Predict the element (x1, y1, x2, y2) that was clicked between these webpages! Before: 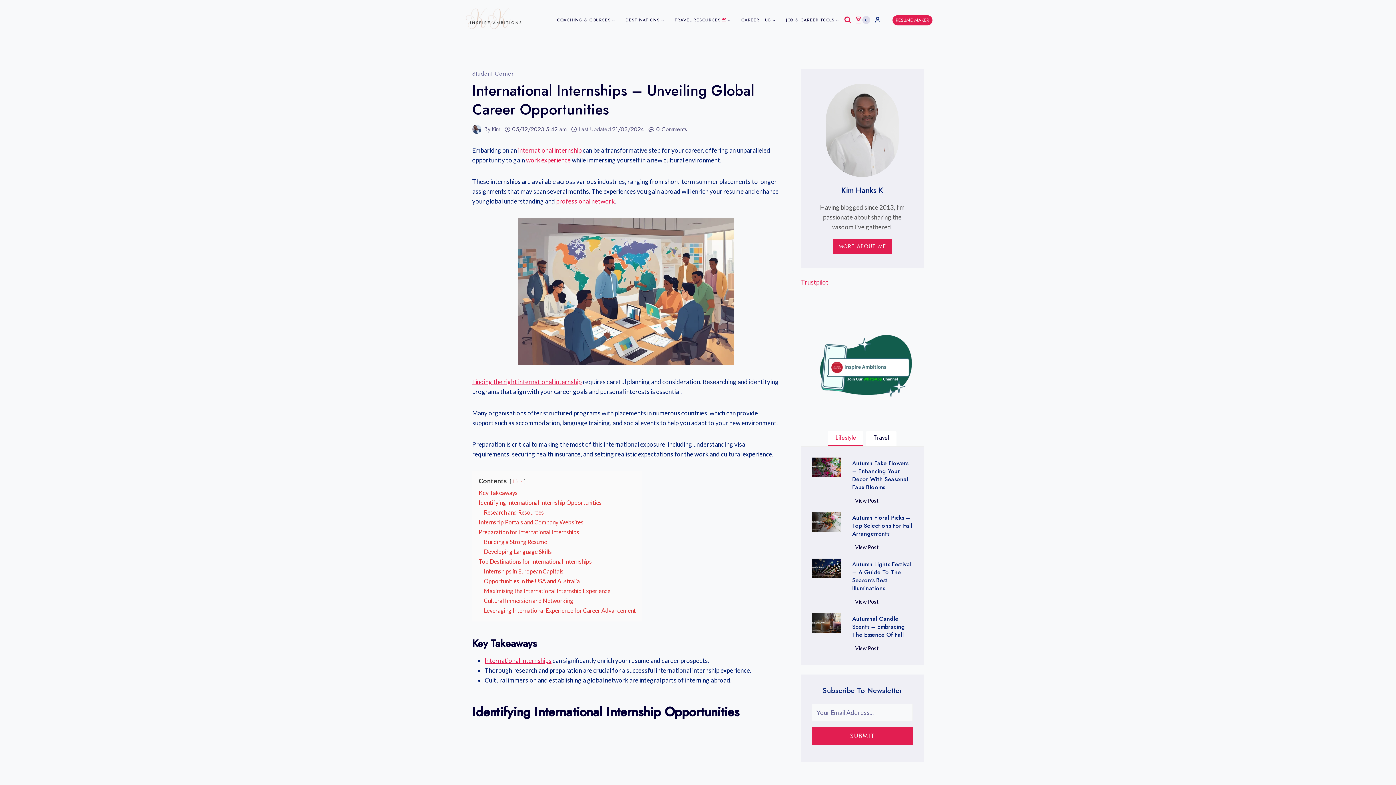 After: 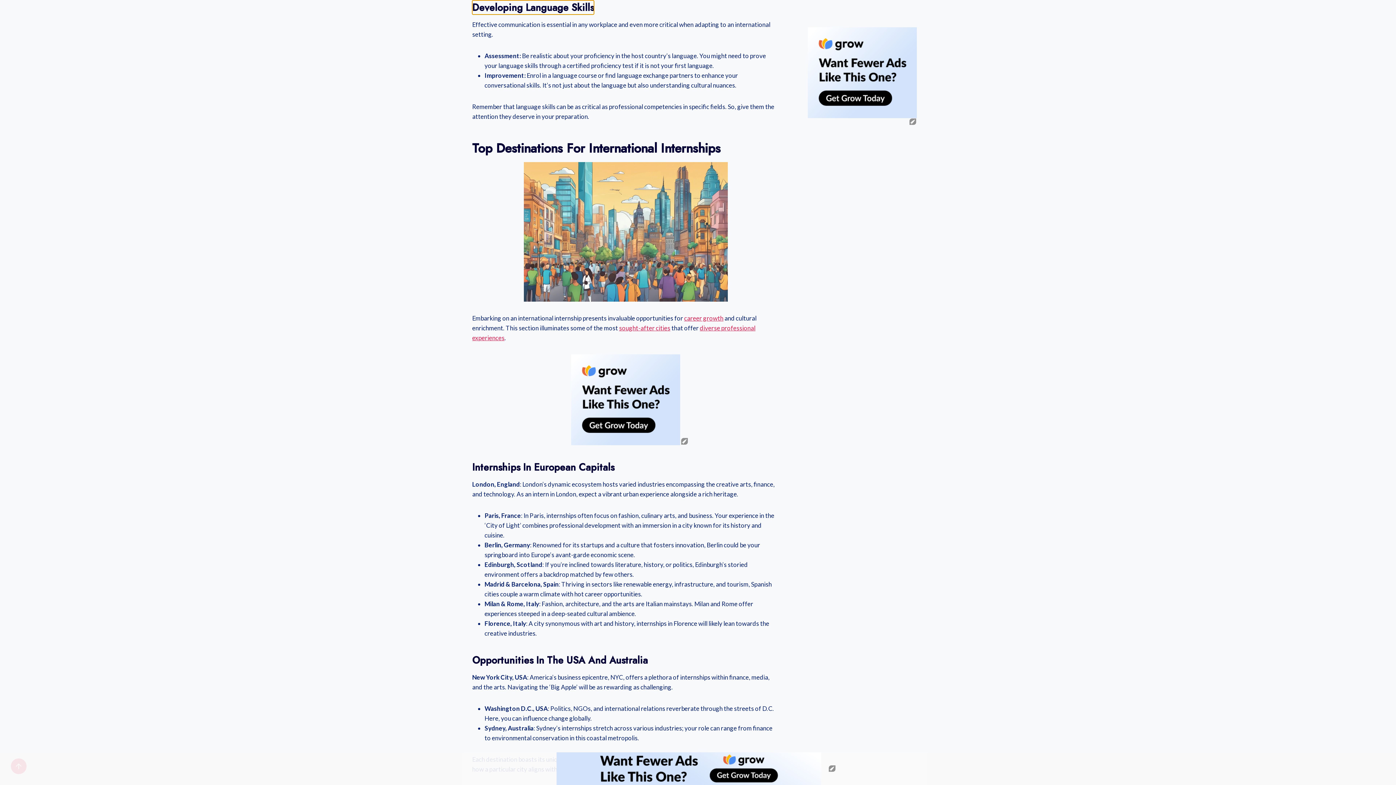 Action: bbox: (484, 548, 552, 555) label: Developing Language Skills